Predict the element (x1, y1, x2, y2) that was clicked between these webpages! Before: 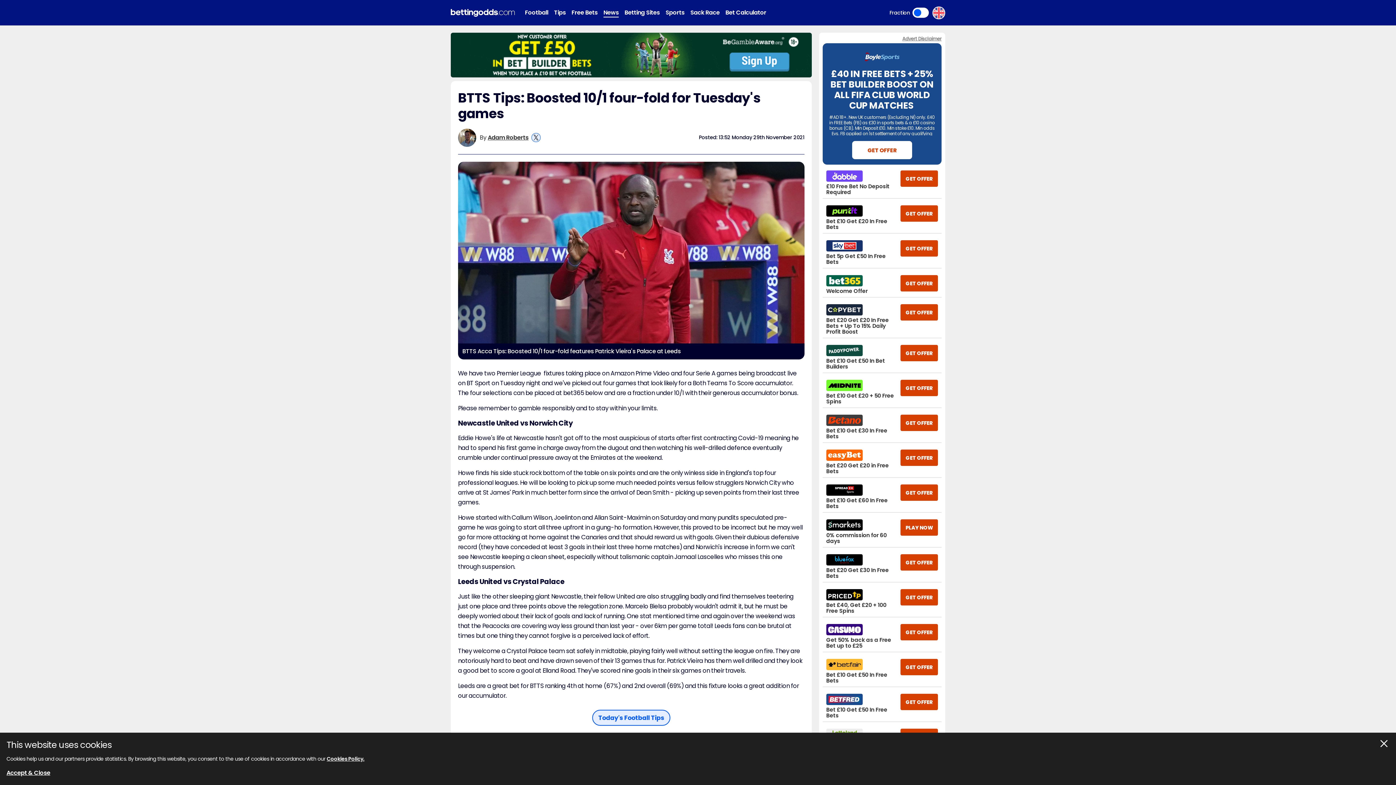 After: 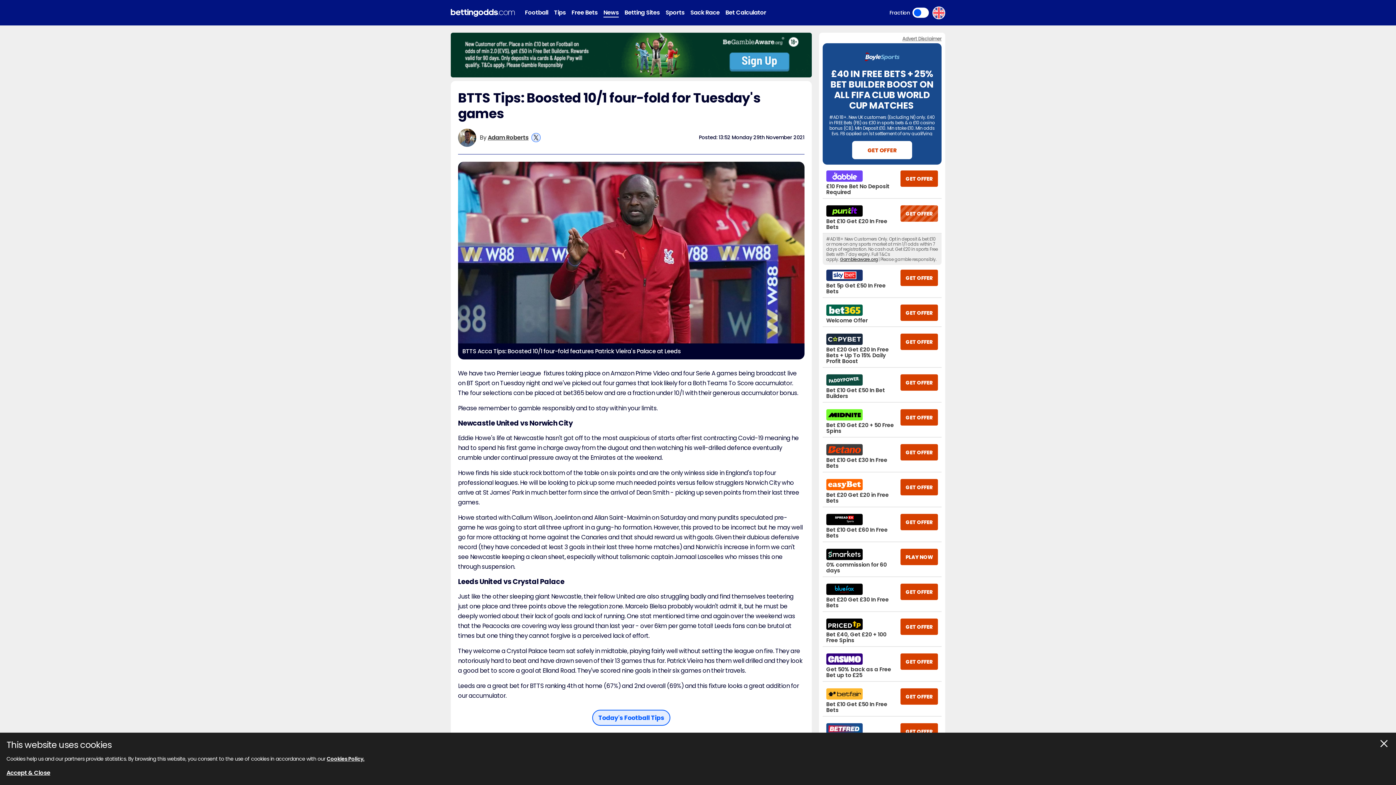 Action: label: GET OFFER bbox: (900, 205, 938, 221)